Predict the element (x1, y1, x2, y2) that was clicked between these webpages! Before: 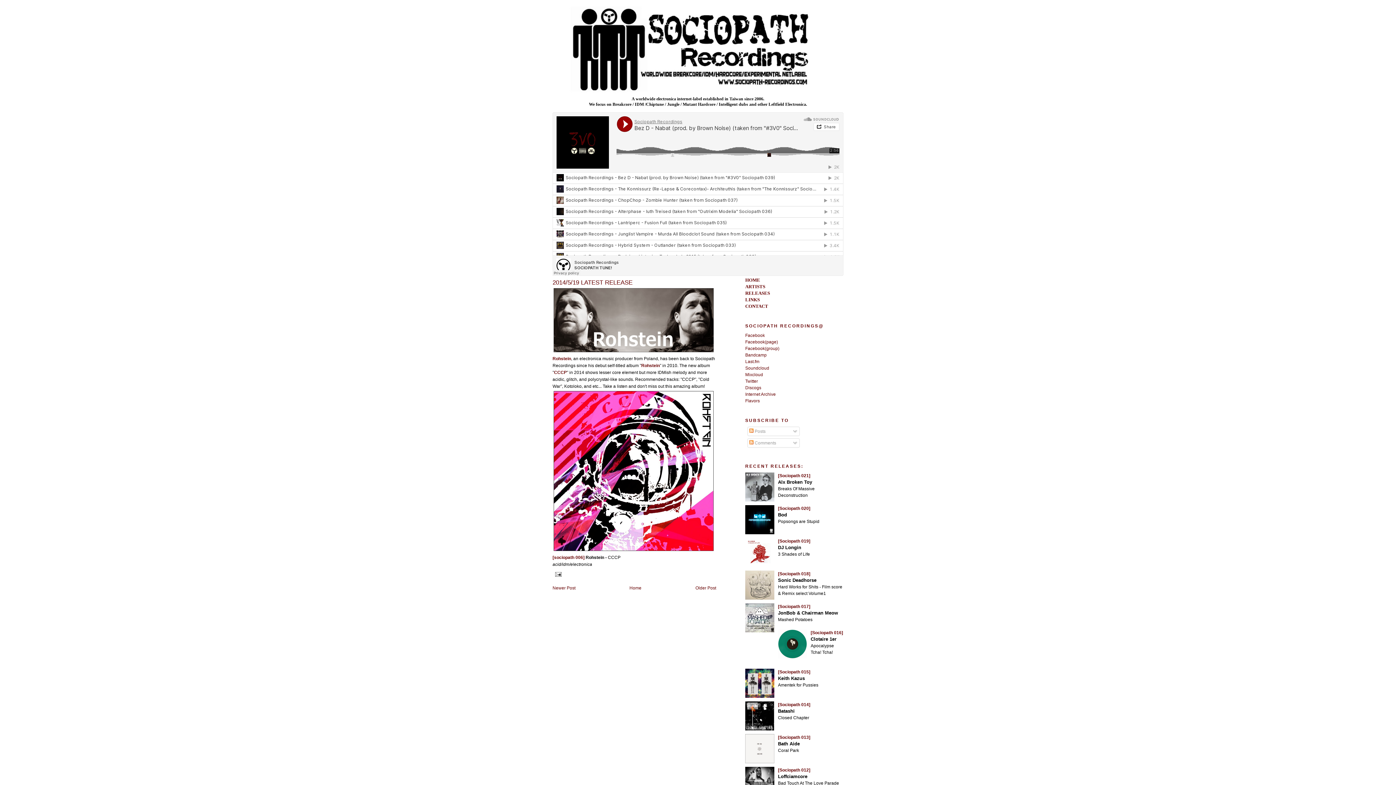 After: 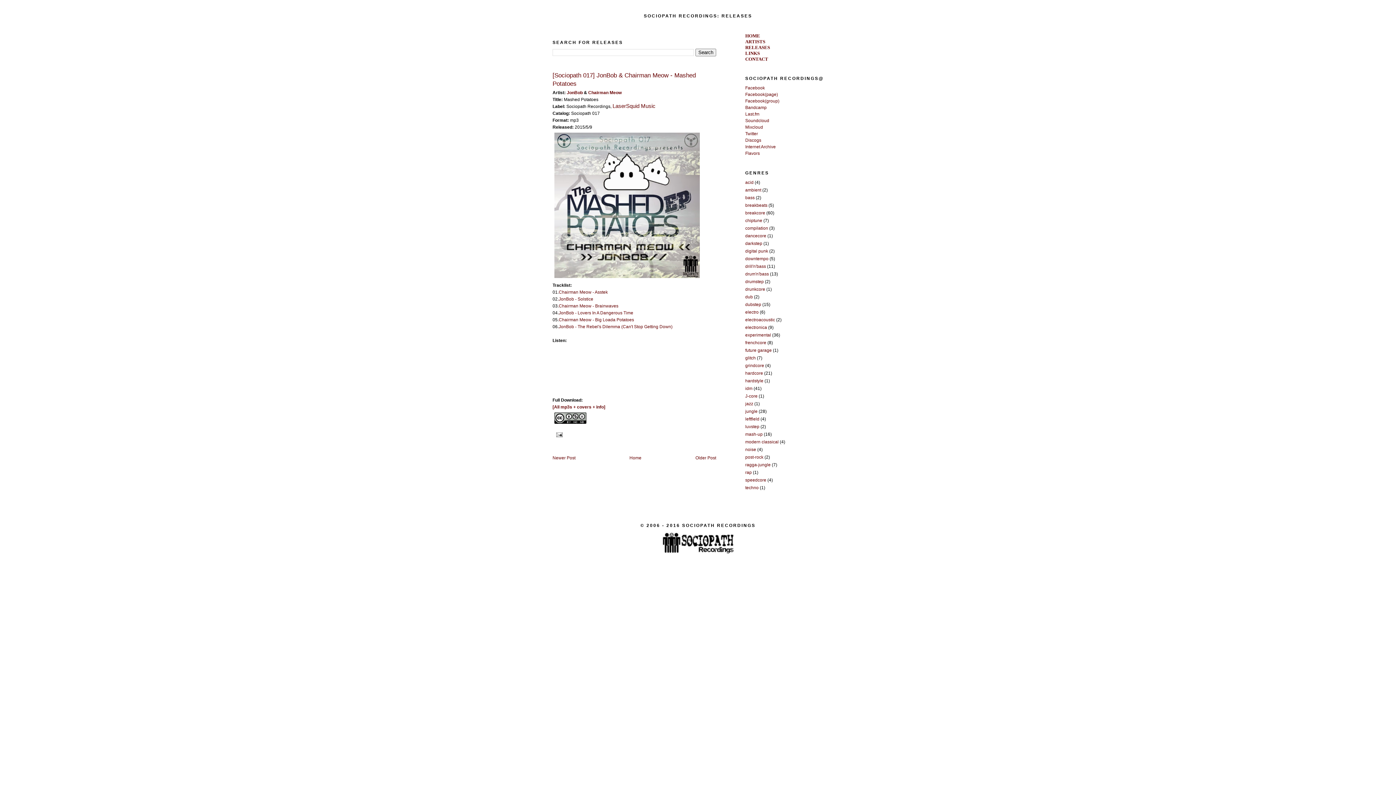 Action: bbox: (778, 604, 810, 609) label: [Sociopath 017]